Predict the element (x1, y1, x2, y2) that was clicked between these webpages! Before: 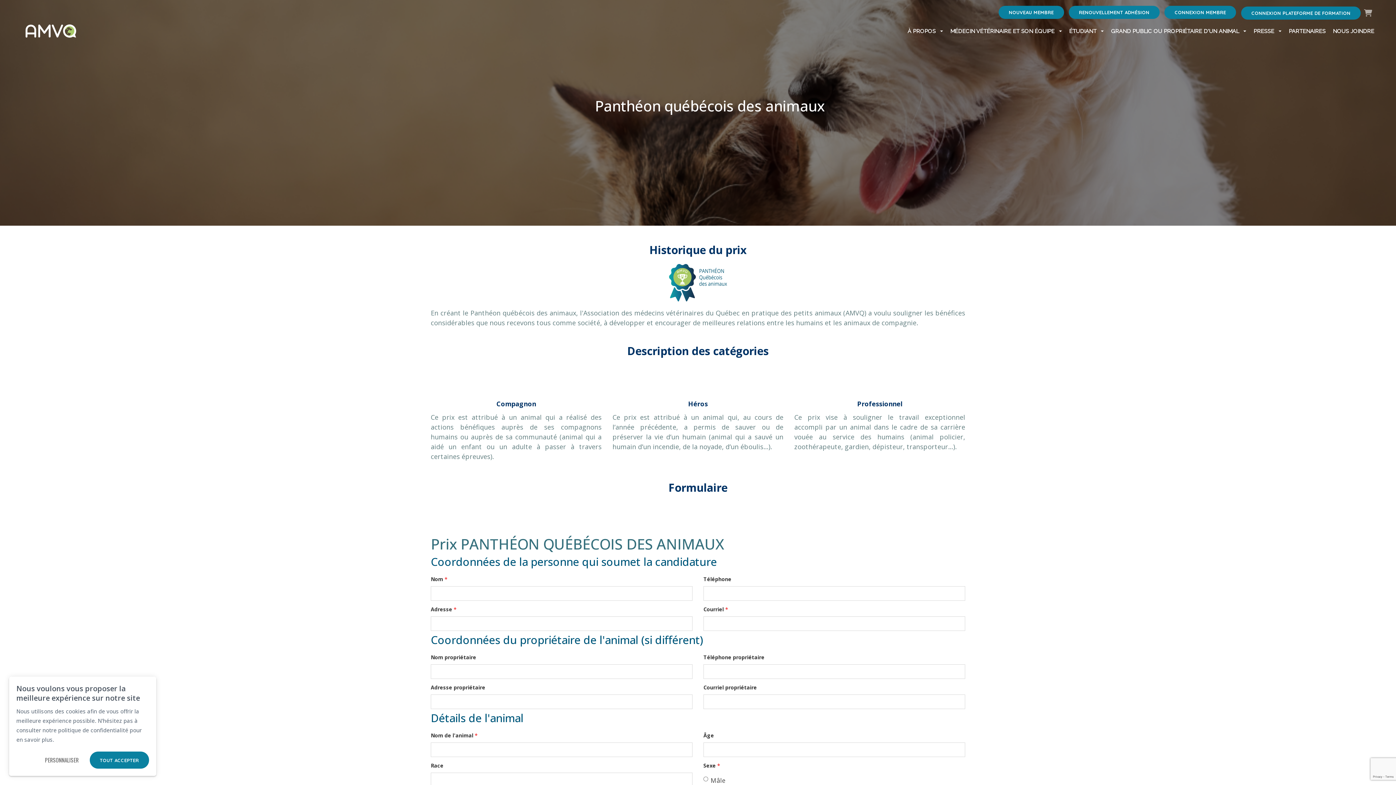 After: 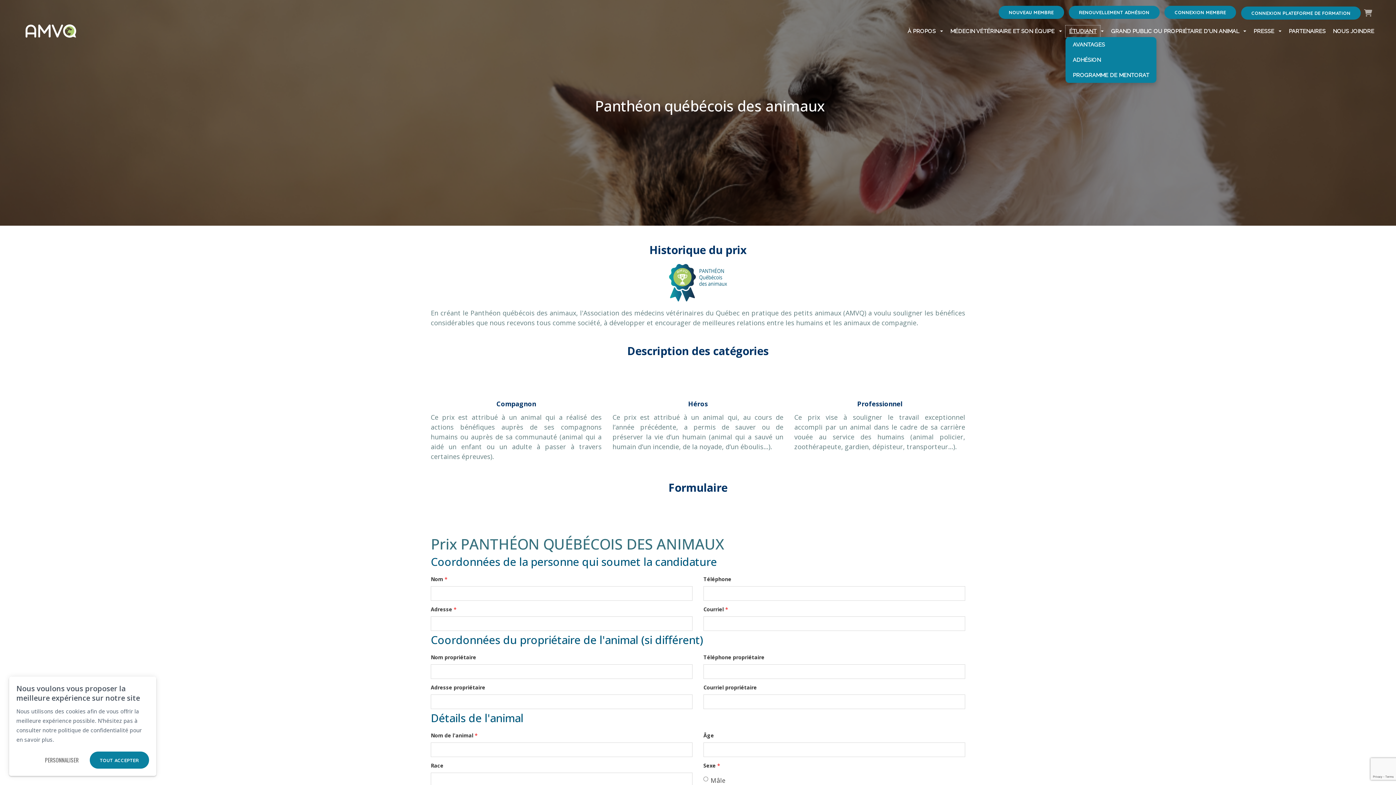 Action: bbox: (1065, 25, 1100, 37) label: ÉTUDIANT